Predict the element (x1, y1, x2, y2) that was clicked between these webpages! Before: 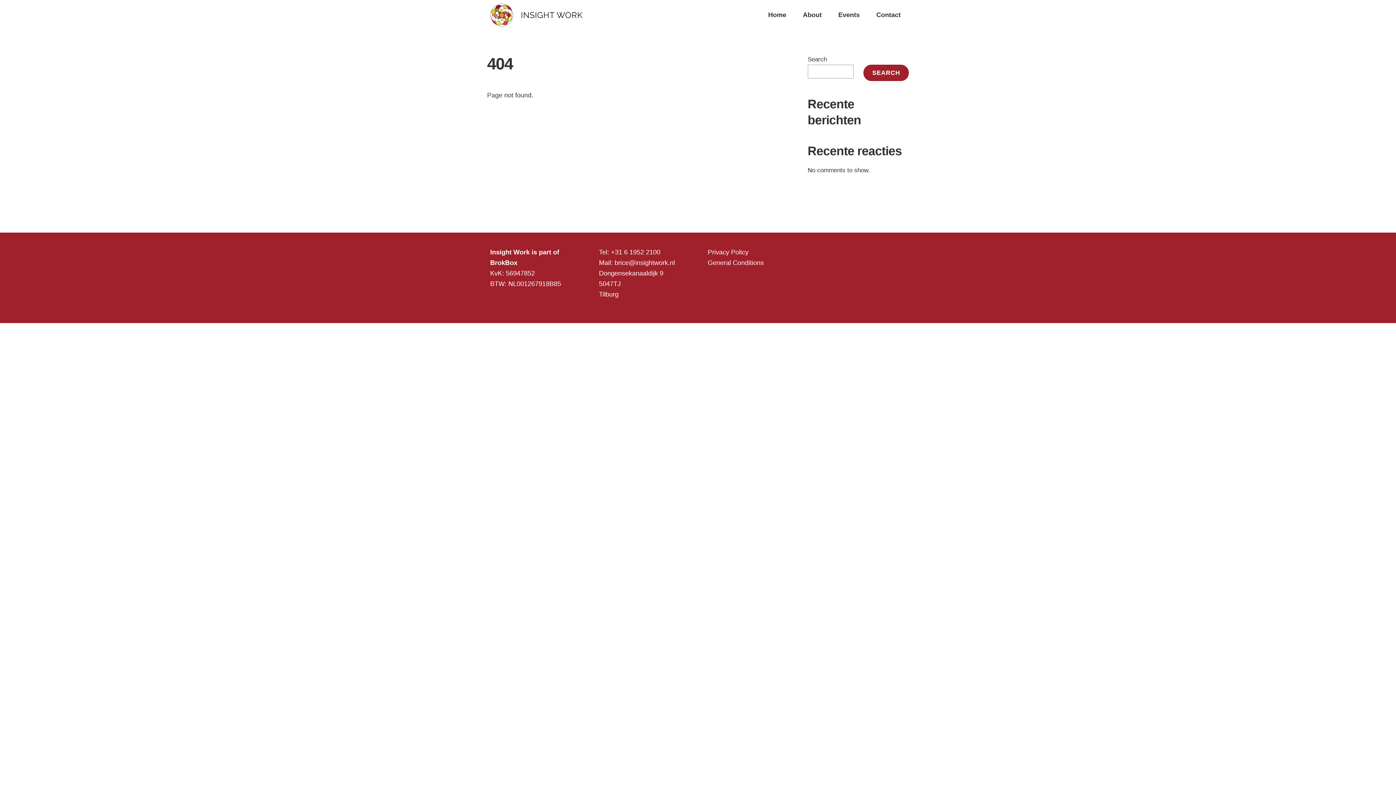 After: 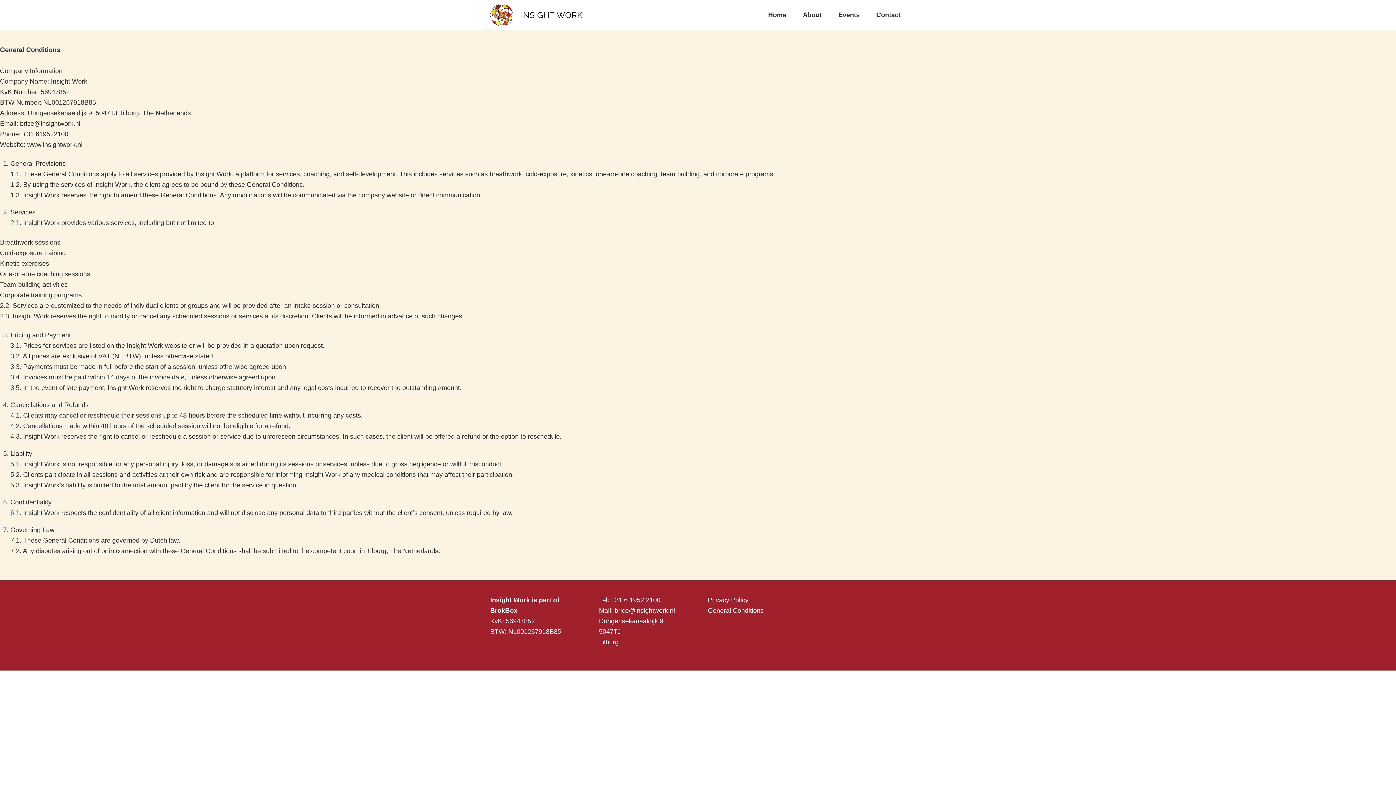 Action: label: General Conditions bbox: (707, 259, 763, 266)